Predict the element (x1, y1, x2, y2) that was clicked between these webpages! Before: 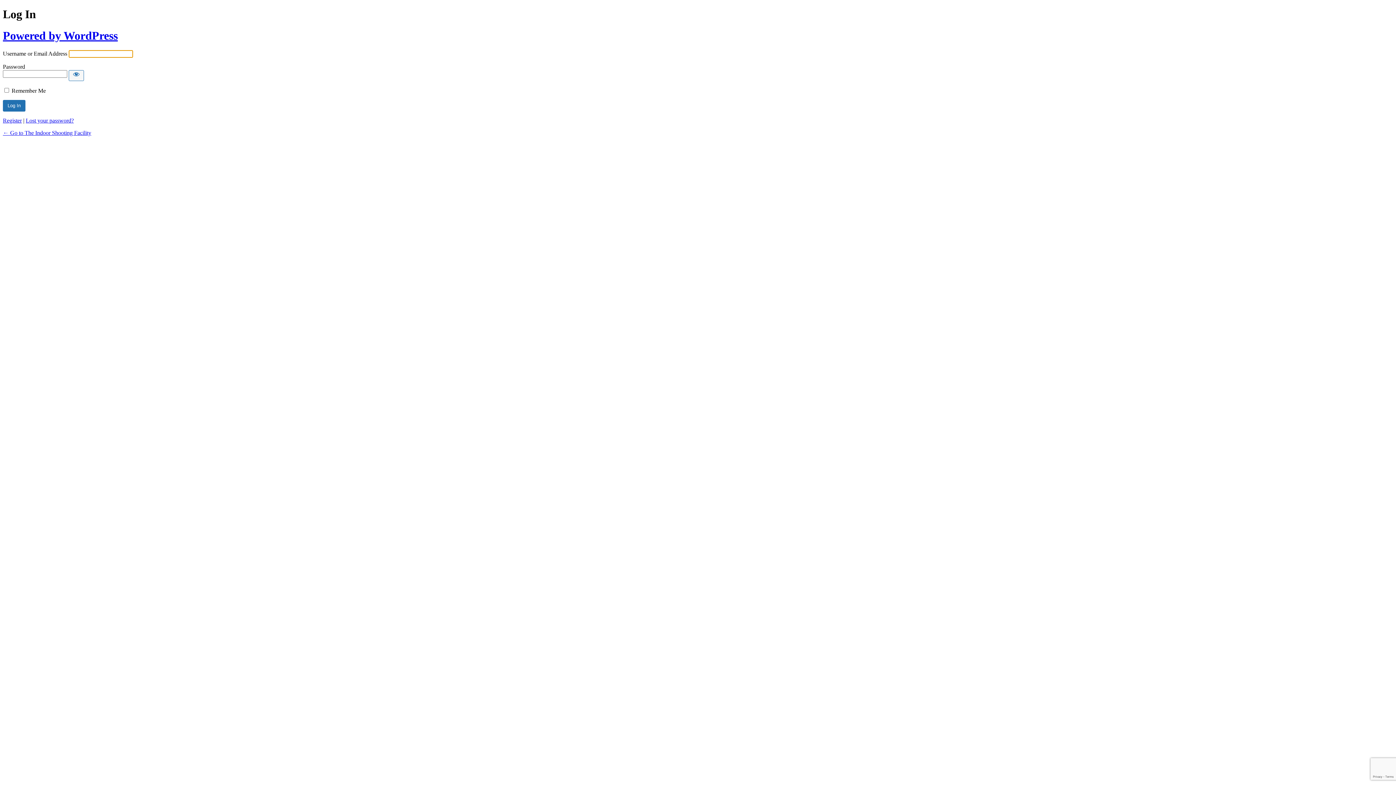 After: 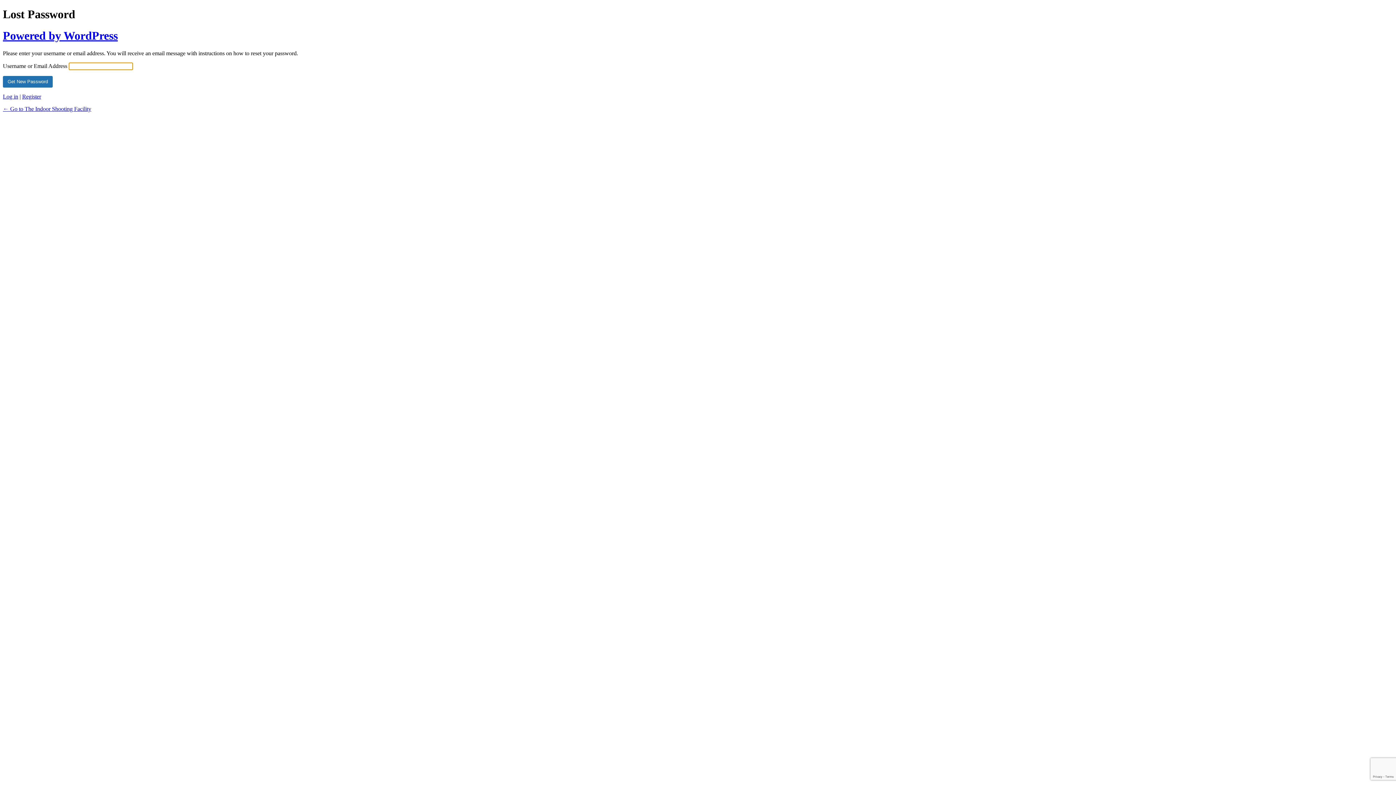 Action: bbox: (25, 117, 73, 123) label: Lost your password?